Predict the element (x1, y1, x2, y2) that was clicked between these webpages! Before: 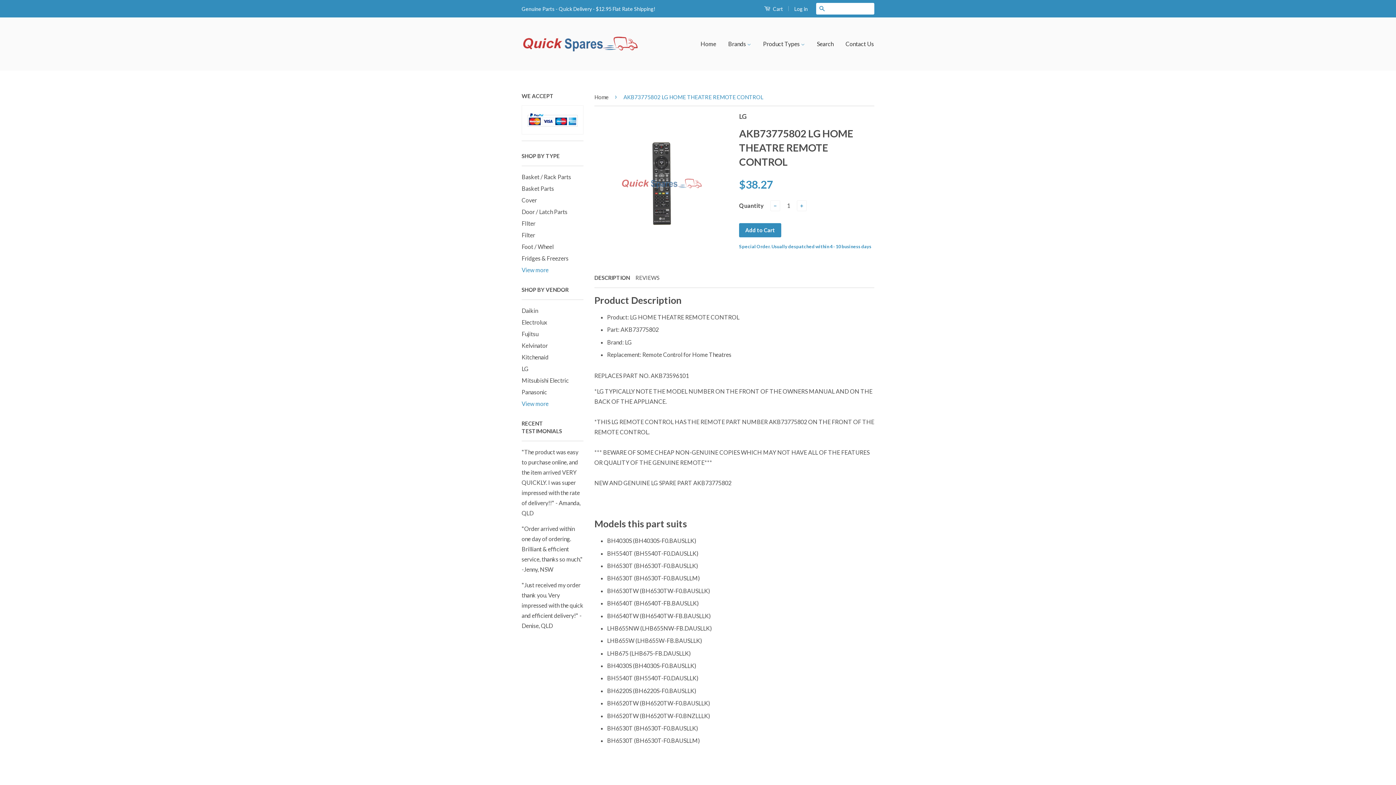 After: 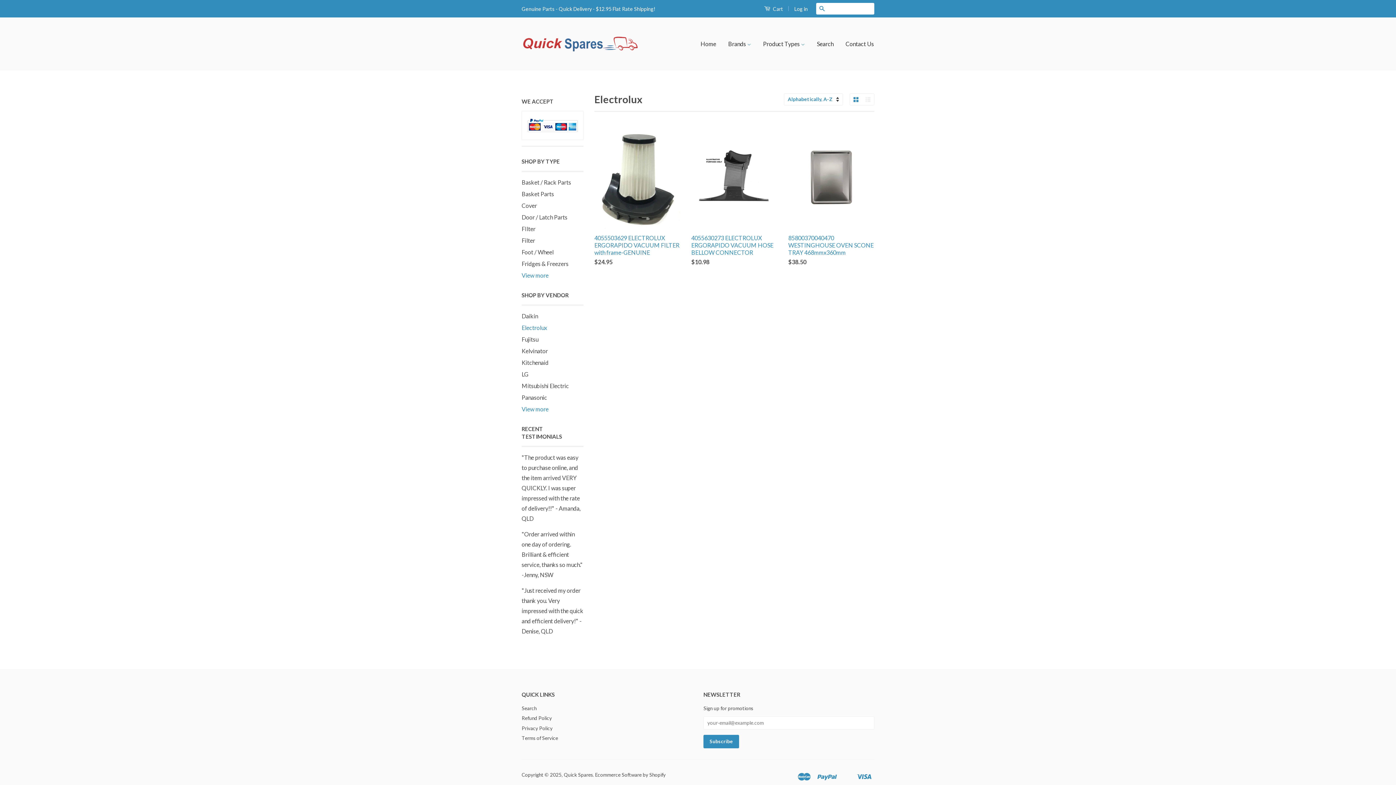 Action: bbox: (521, 318, 547, 325) label: Electrolux